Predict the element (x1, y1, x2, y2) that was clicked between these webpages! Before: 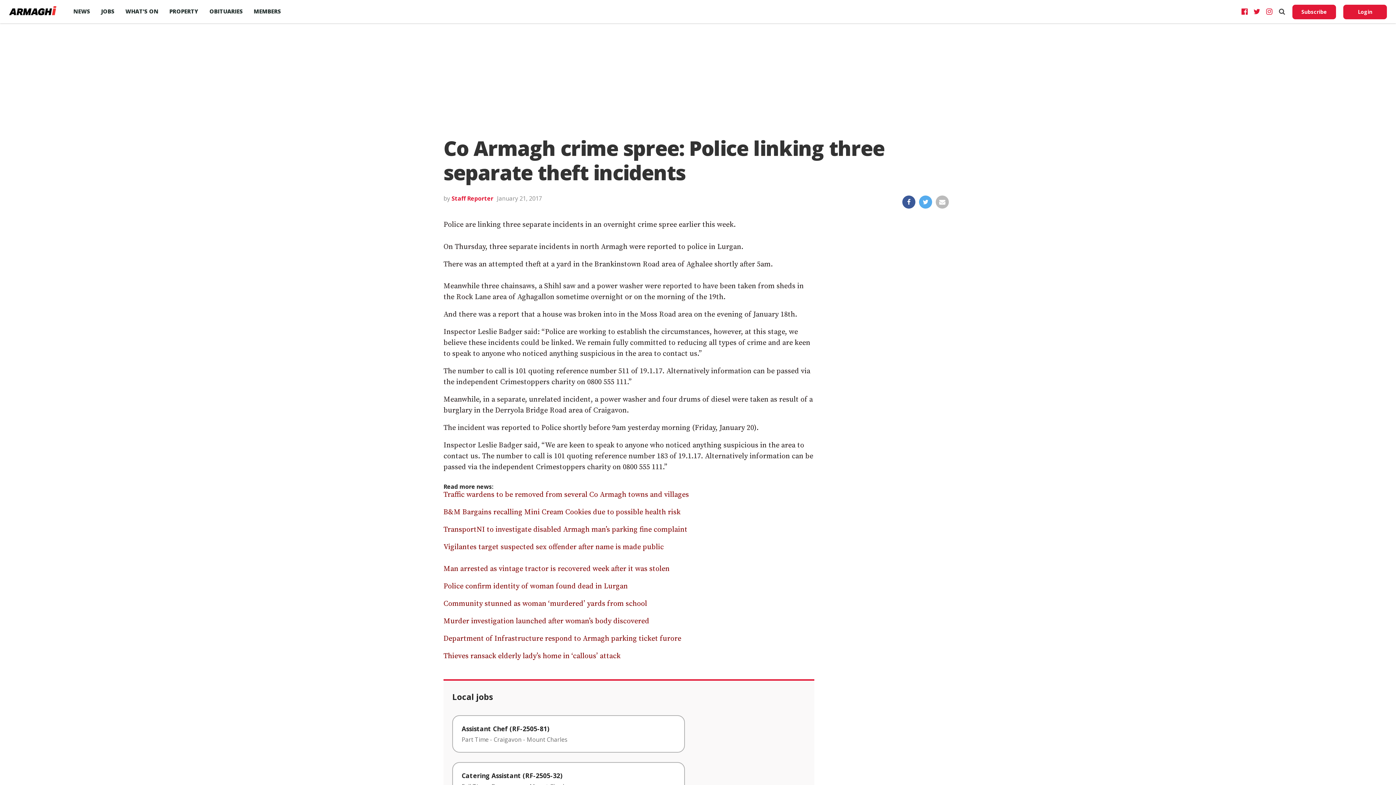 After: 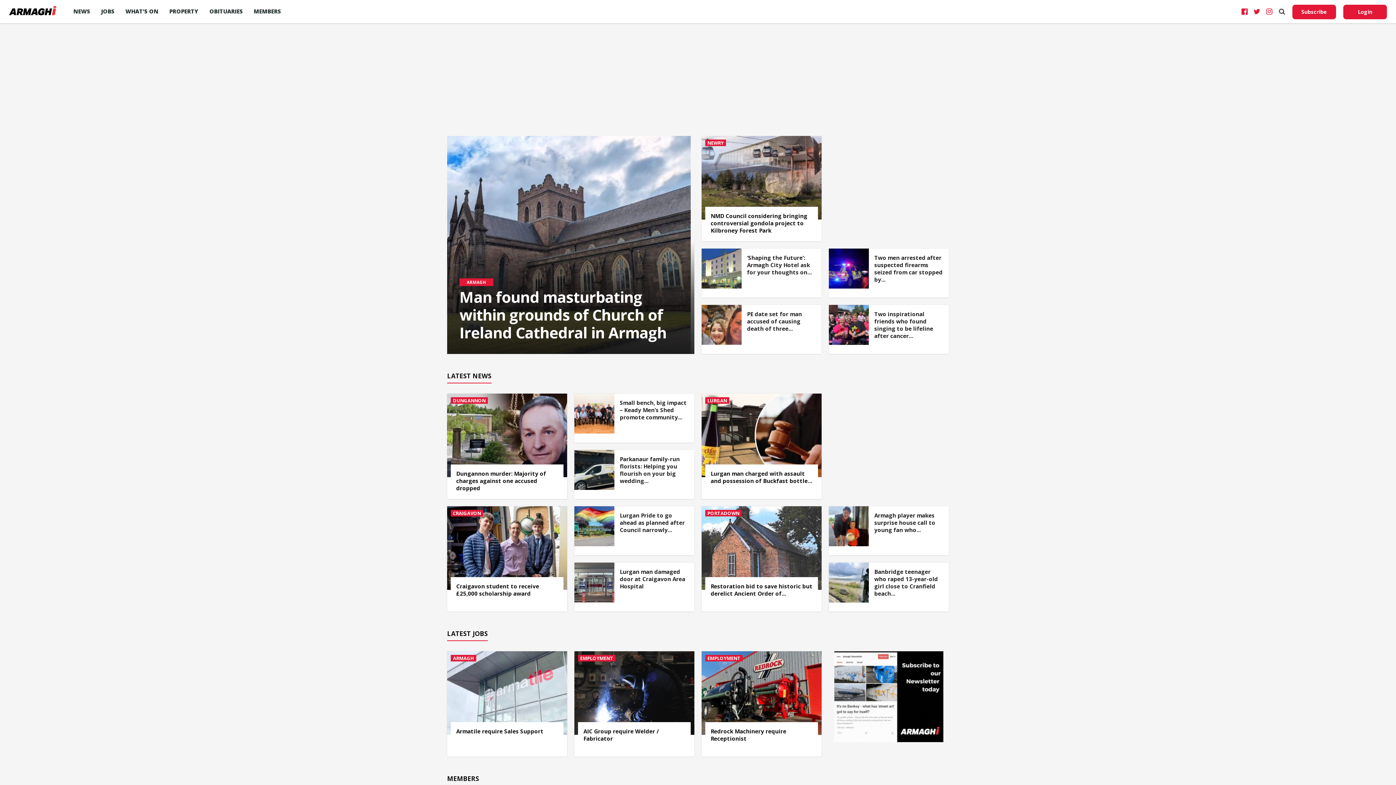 Action: bbox: (9, 9, 56, 17)